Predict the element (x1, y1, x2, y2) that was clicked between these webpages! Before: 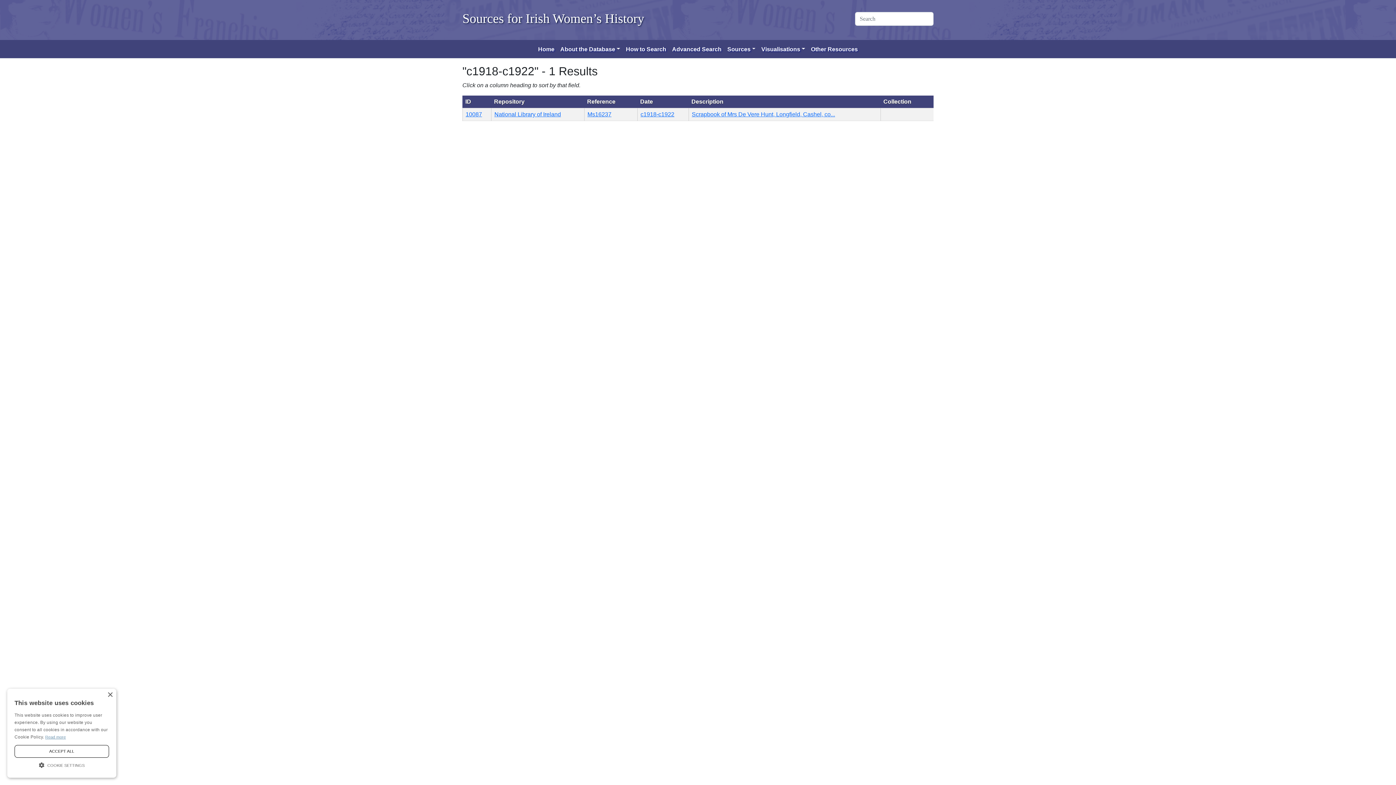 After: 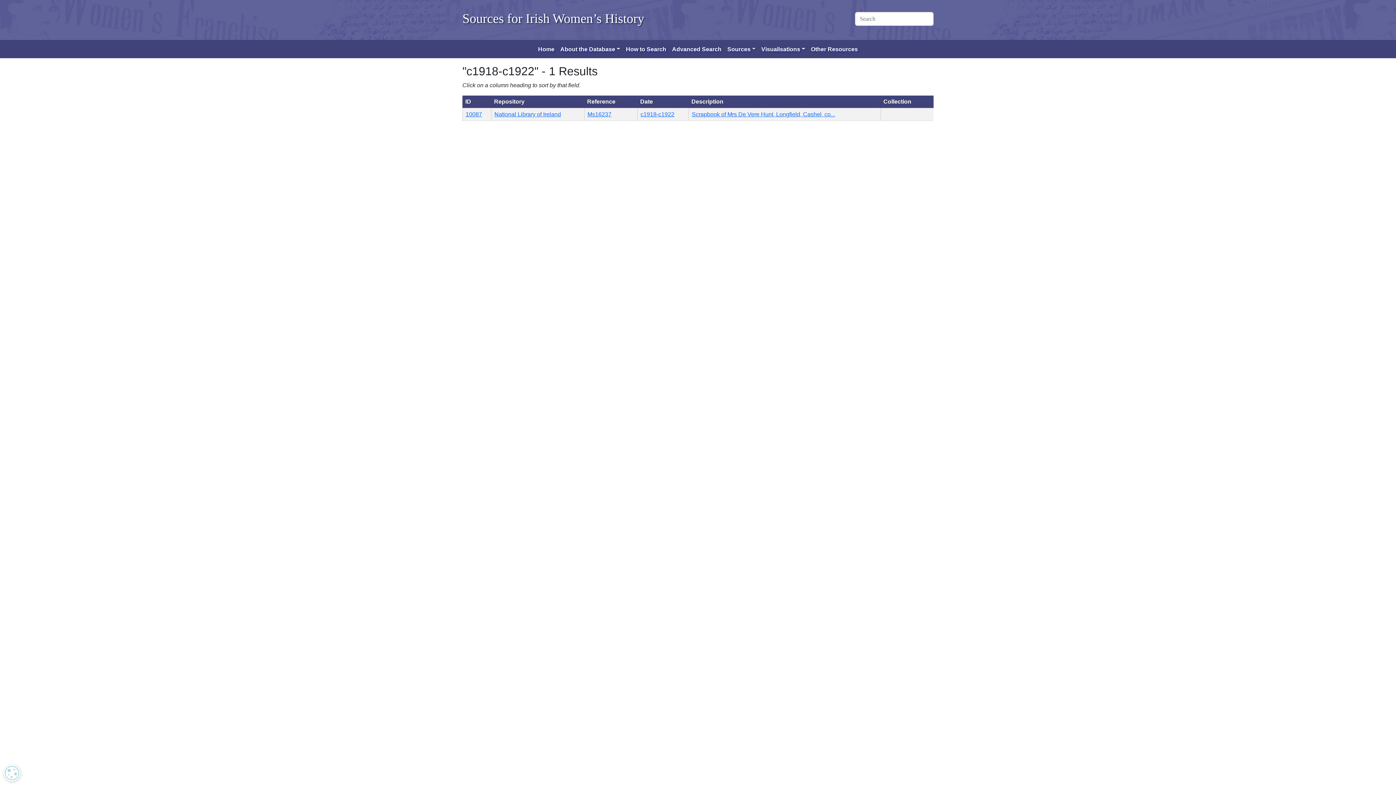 Action: bbox: (14, 745, 109, 758) label: ACCEPT ALL